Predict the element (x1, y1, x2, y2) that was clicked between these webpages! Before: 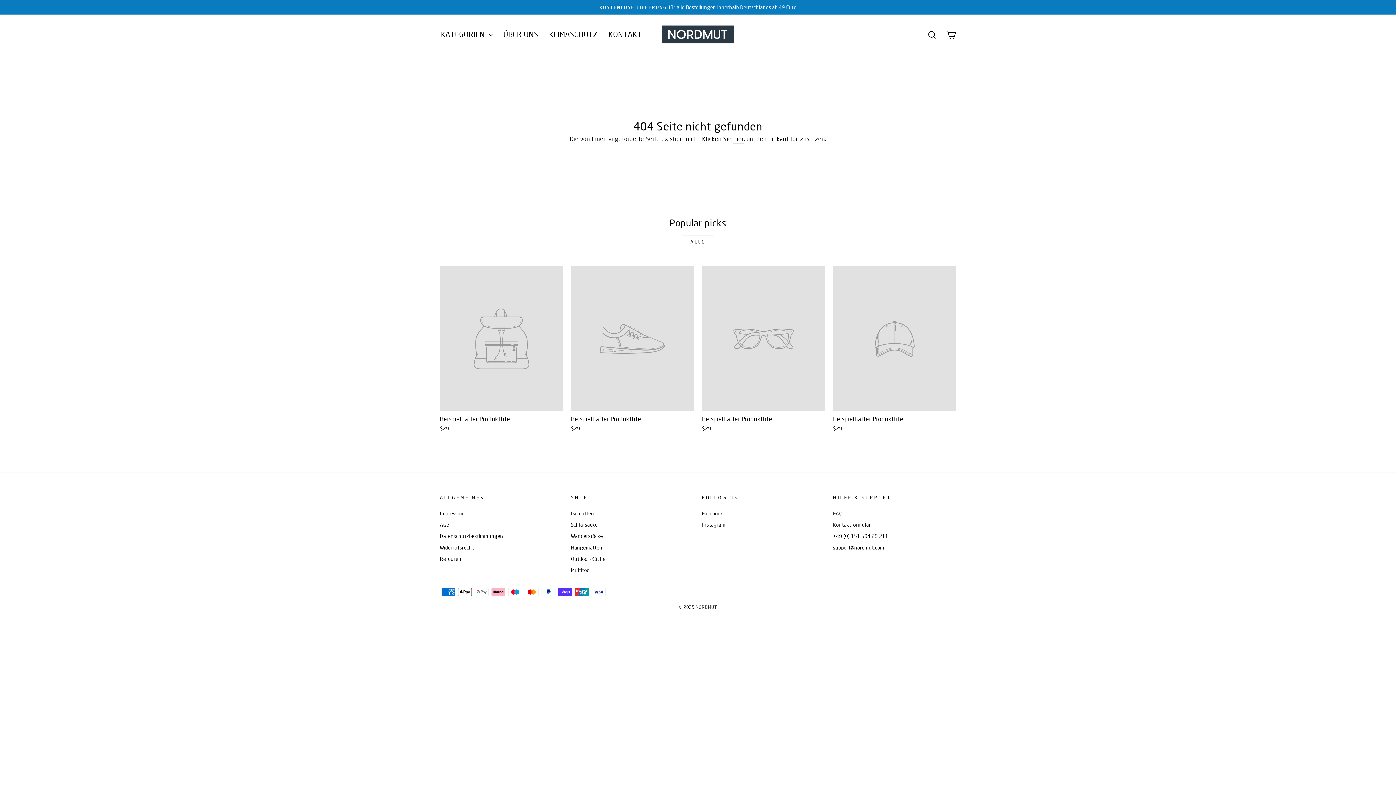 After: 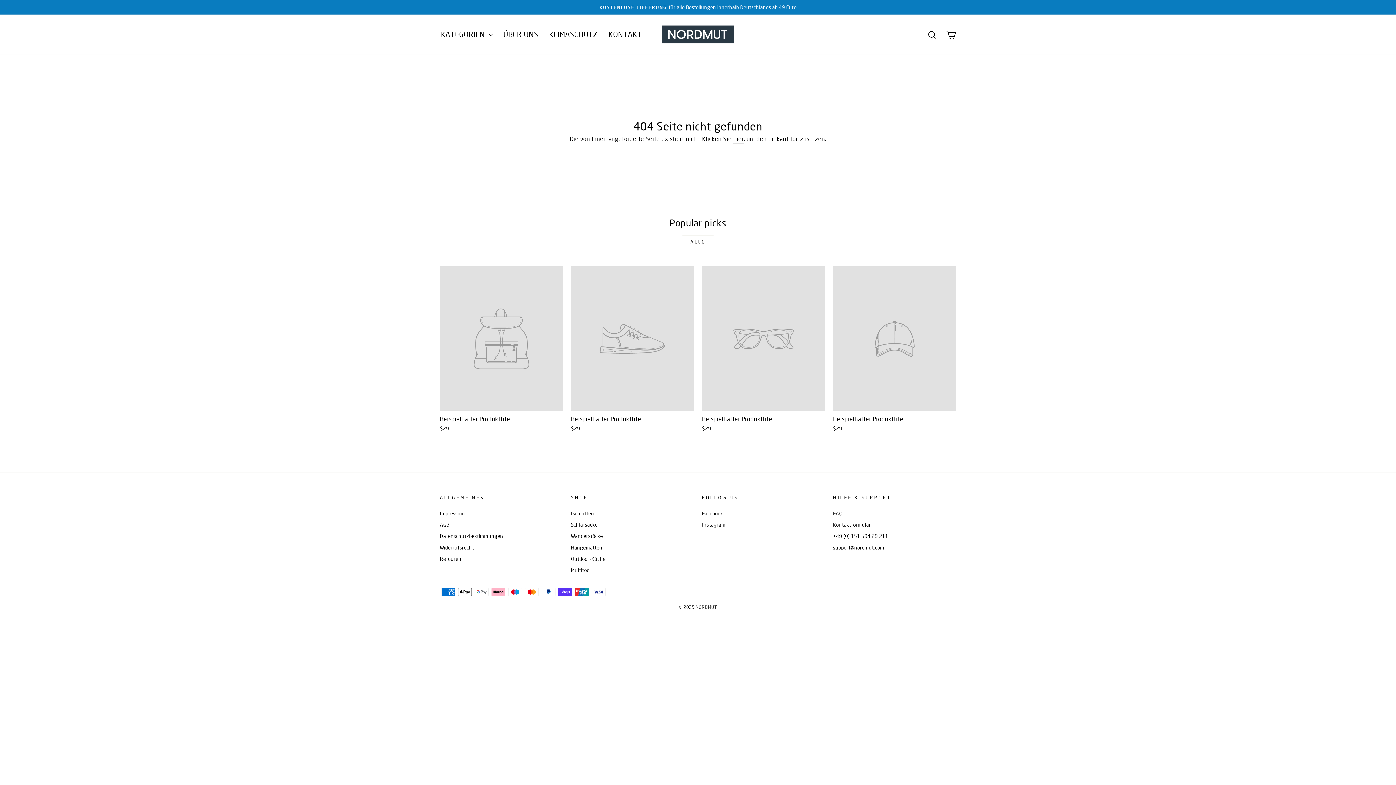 Action: bbox: (833, 542, 884, 552) label: support@nordmut.com